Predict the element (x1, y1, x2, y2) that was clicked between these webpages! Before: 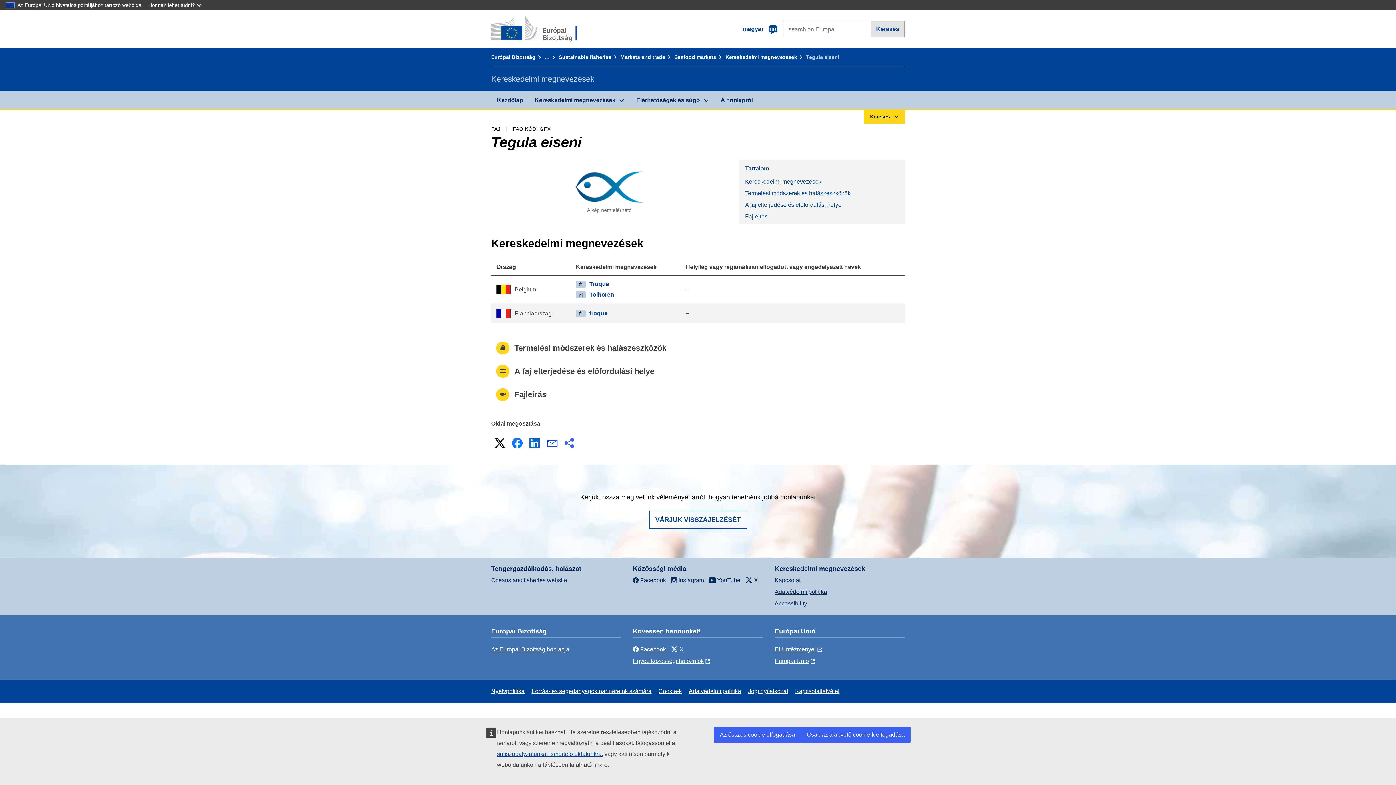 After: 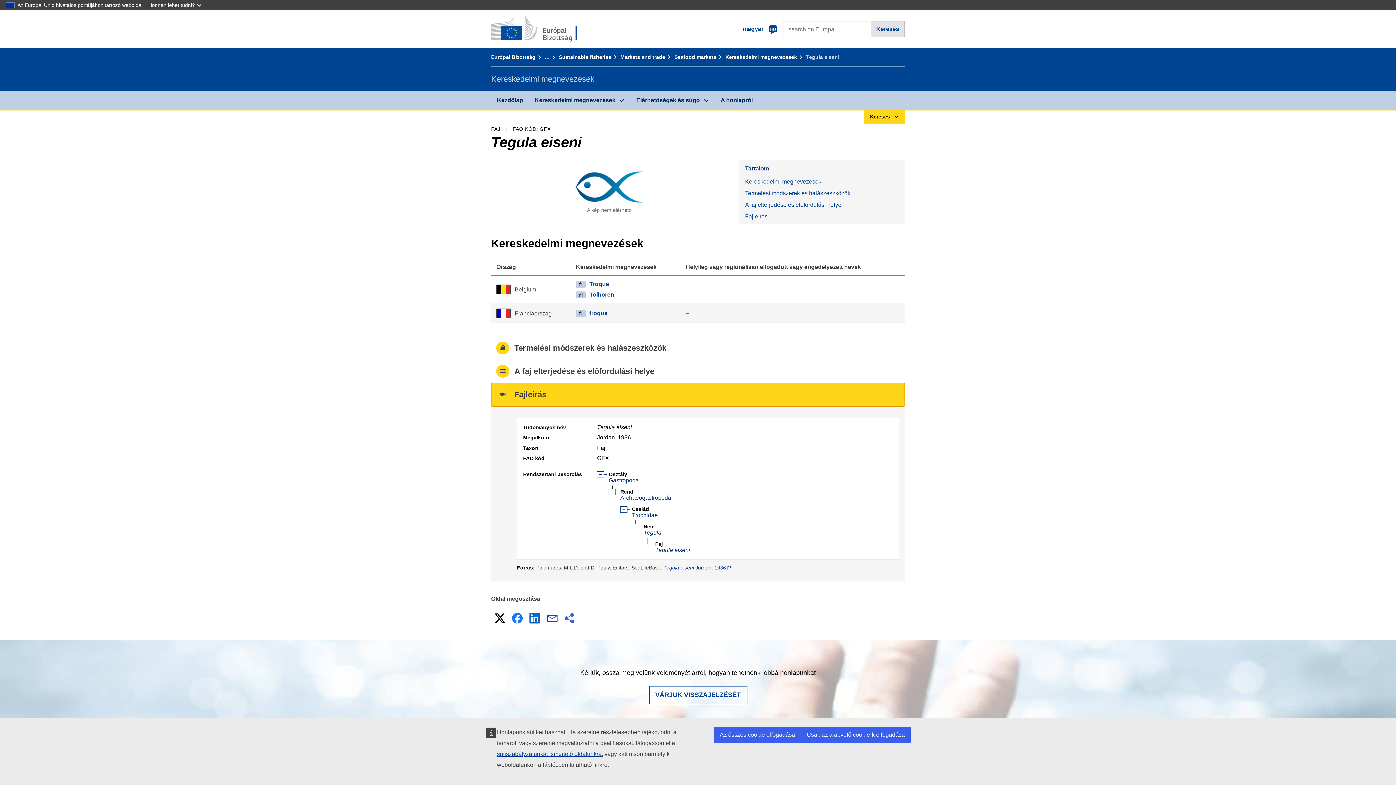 Action: bbox: (491, 383, 905, 406) label: Fajleírás